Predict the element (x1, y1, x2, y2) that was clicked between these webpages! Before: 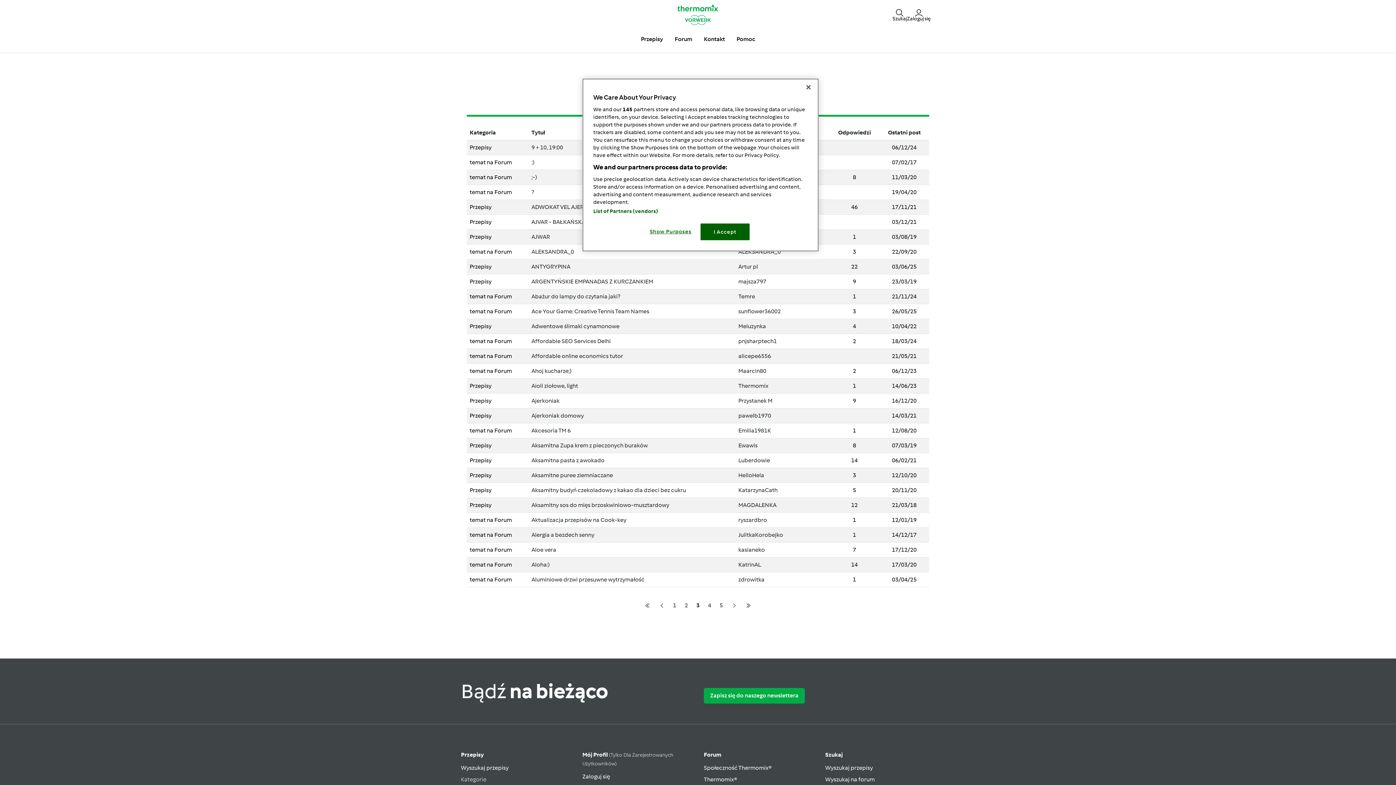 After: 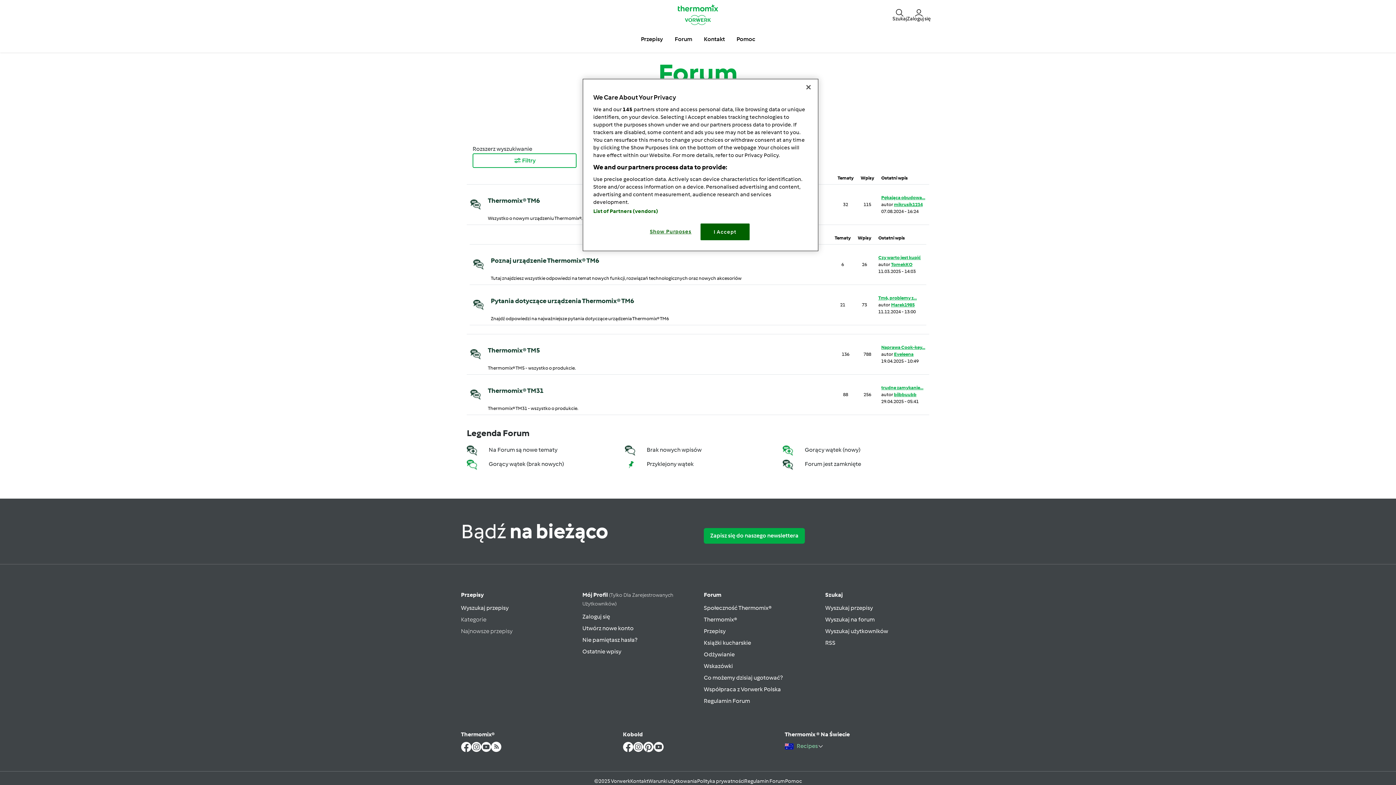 Action: label: Thermomix® bbox: (704, 776, 737, 783)